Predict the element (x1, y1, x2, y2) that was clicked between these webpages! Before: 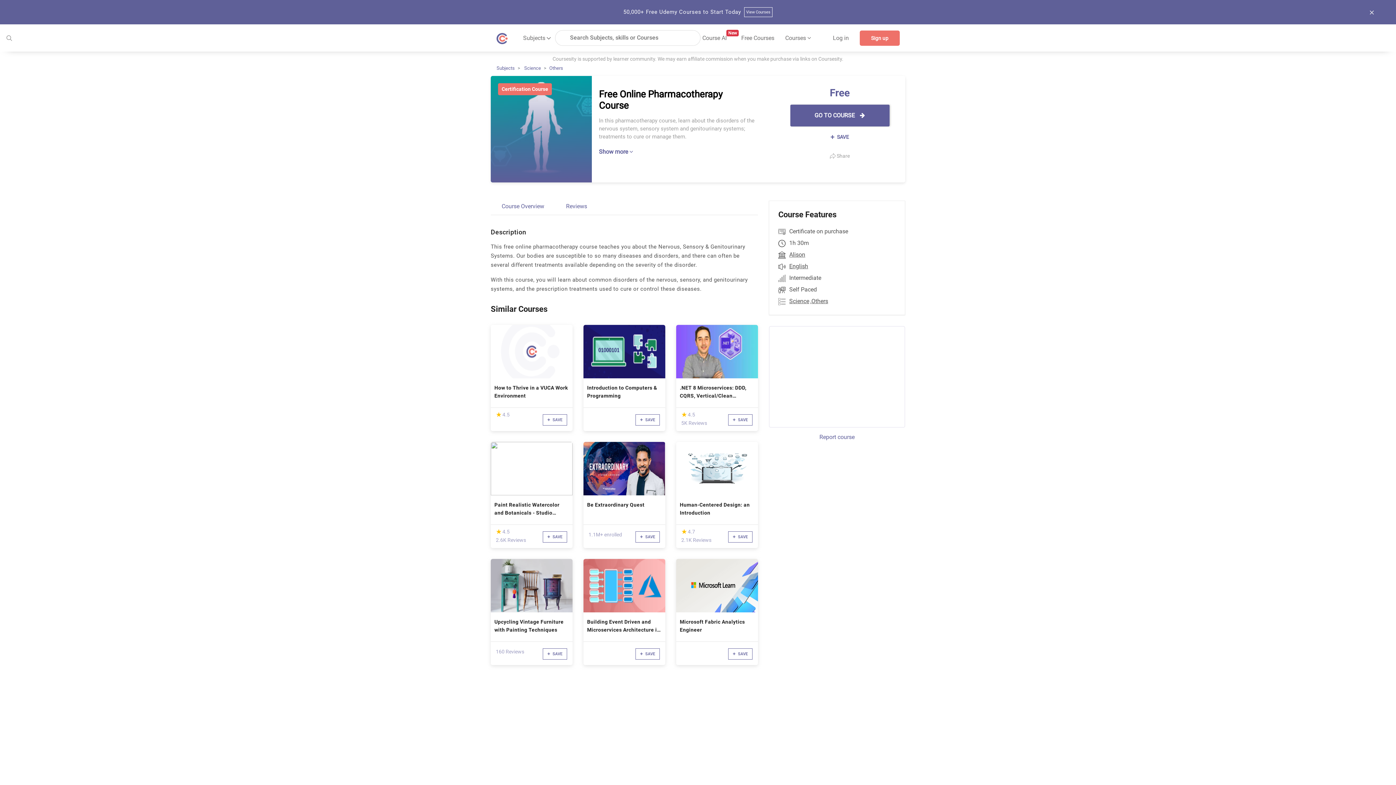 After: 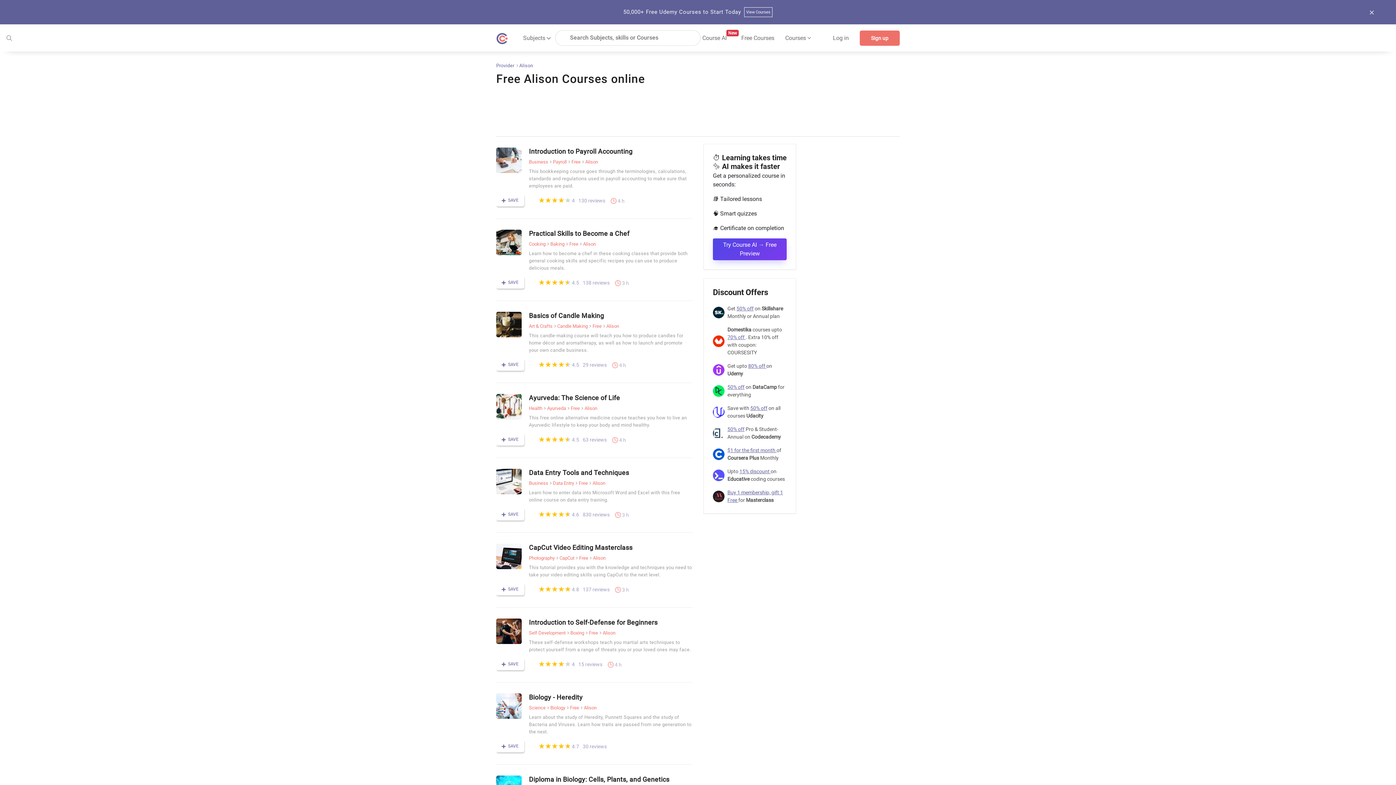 Action: label: Alison bbox: (789, 250, 805, 259)